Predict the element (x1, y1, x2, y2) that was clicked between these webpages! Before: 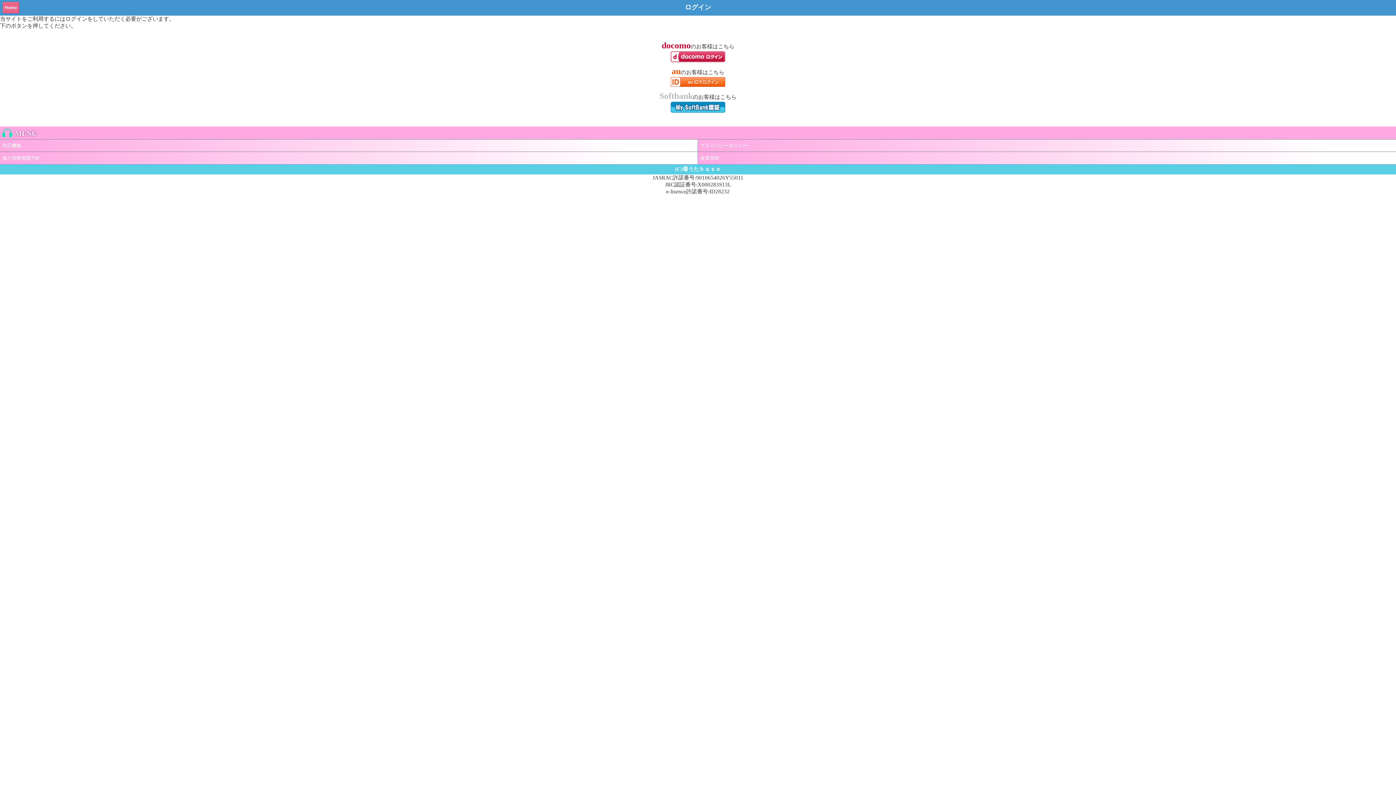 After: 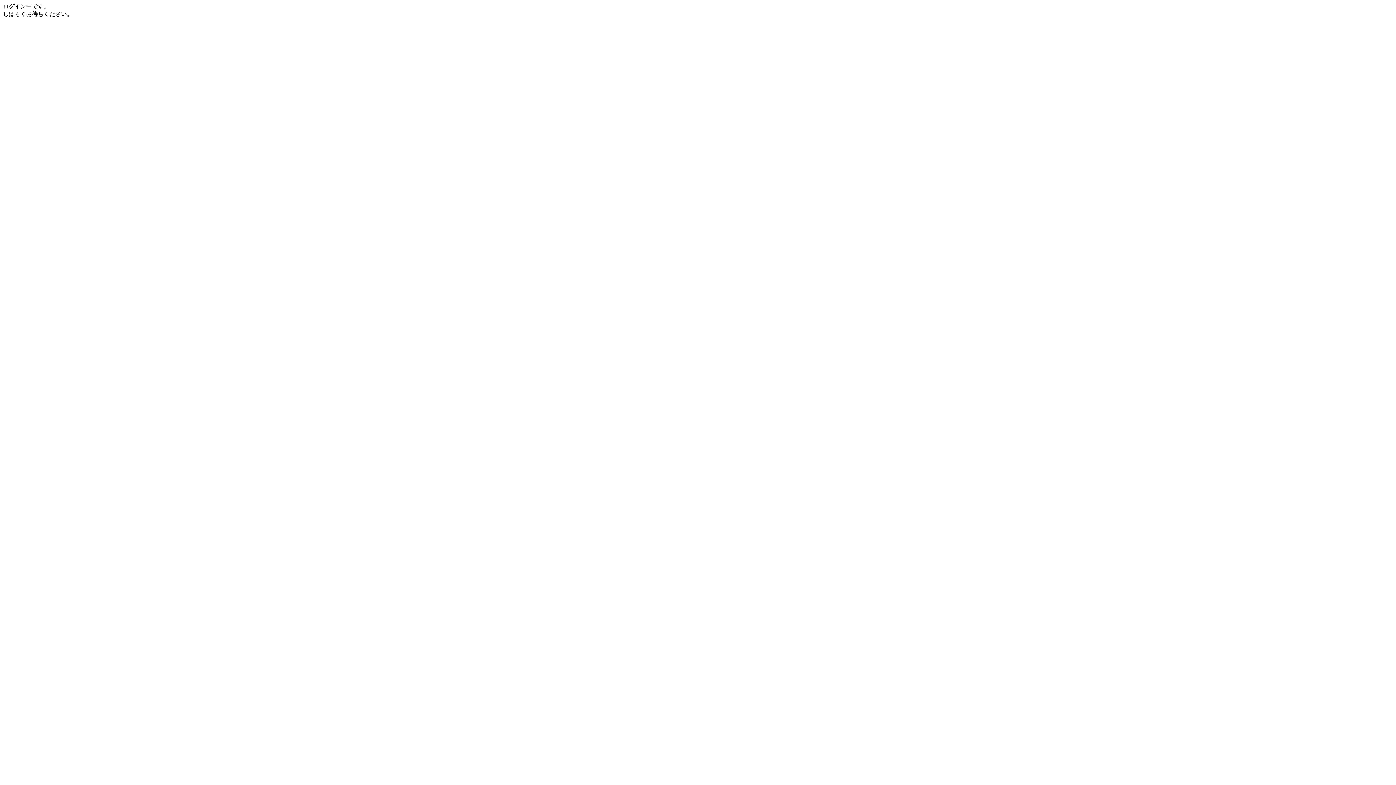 Action: bbox: (670, 82, 725, 88)